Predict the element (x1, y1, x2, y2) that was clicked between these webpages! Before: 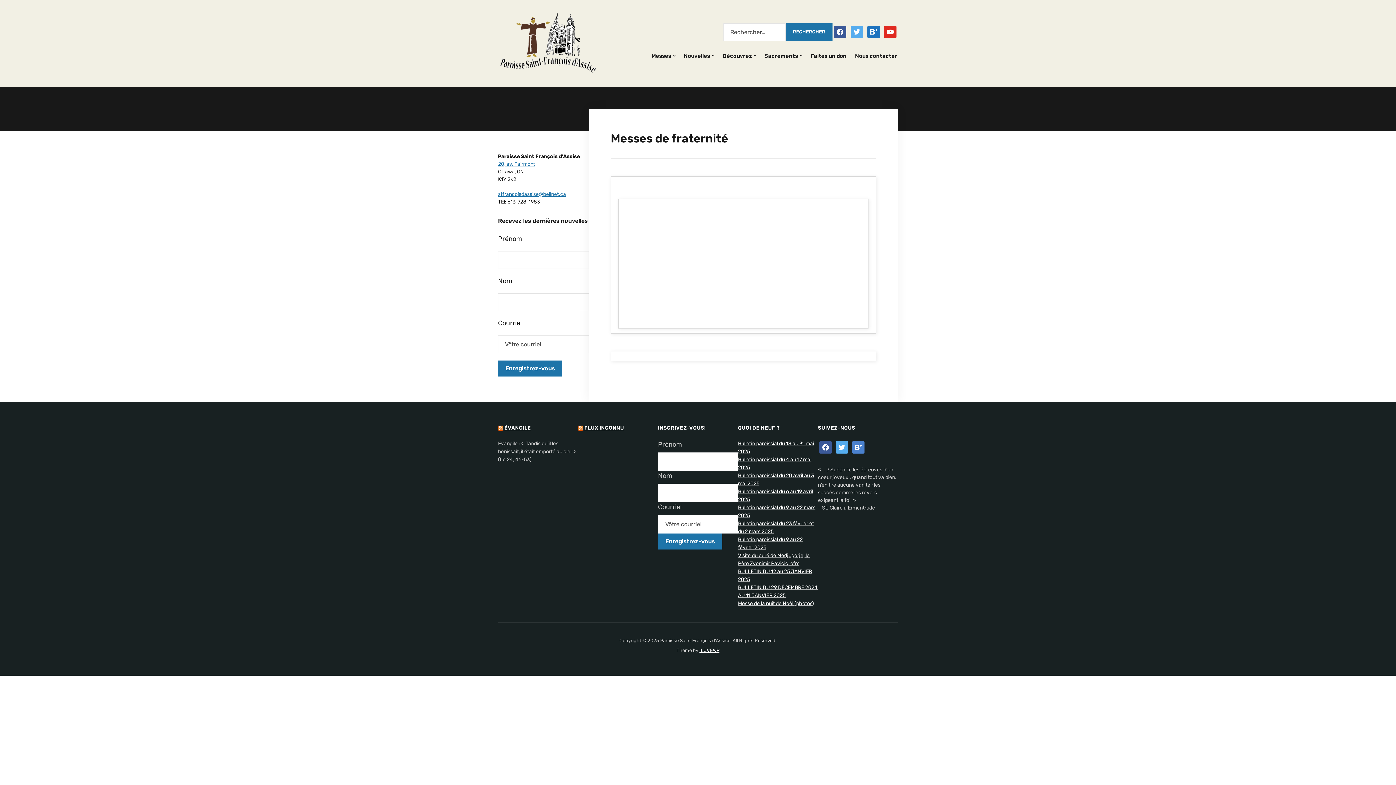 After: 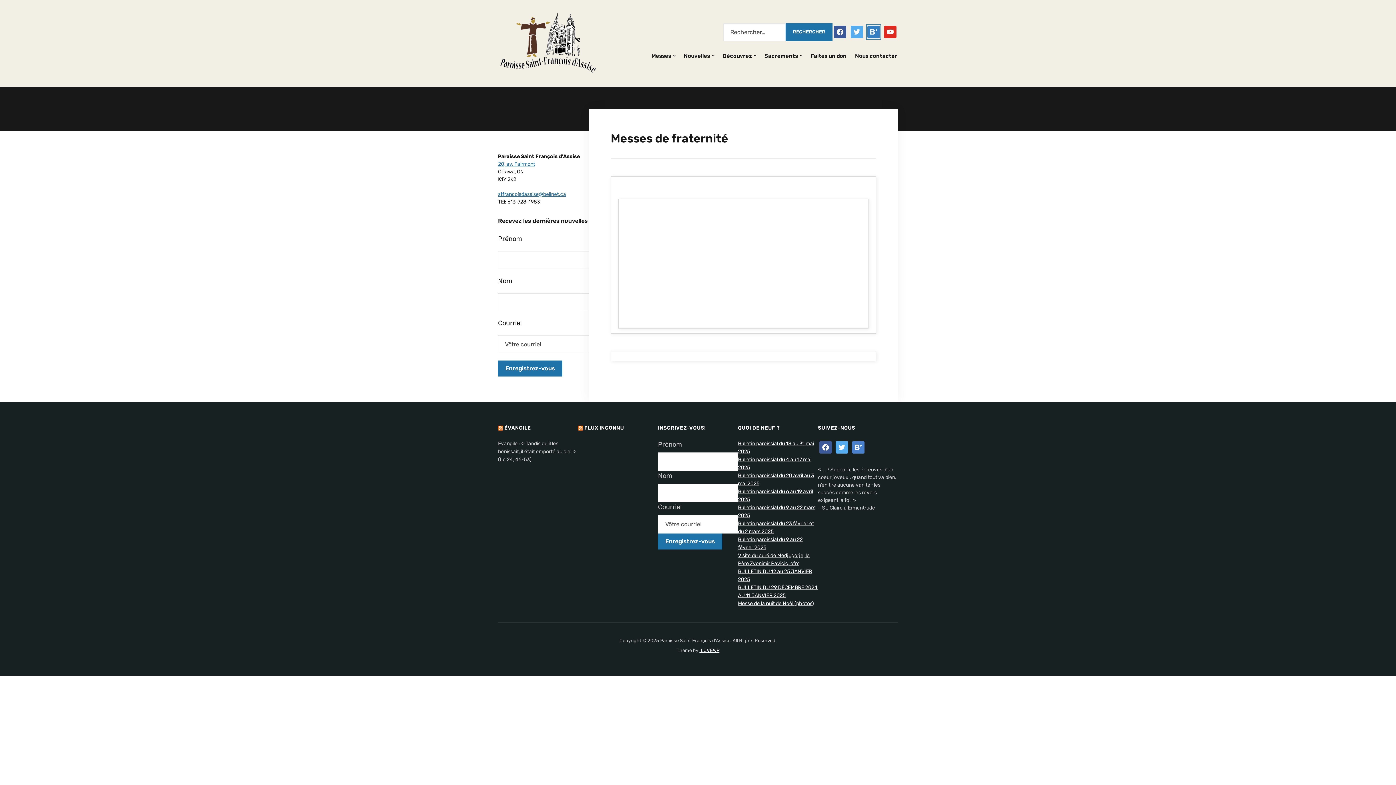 Action: label: bloglovin bbox: (867, 28, 880, 35)